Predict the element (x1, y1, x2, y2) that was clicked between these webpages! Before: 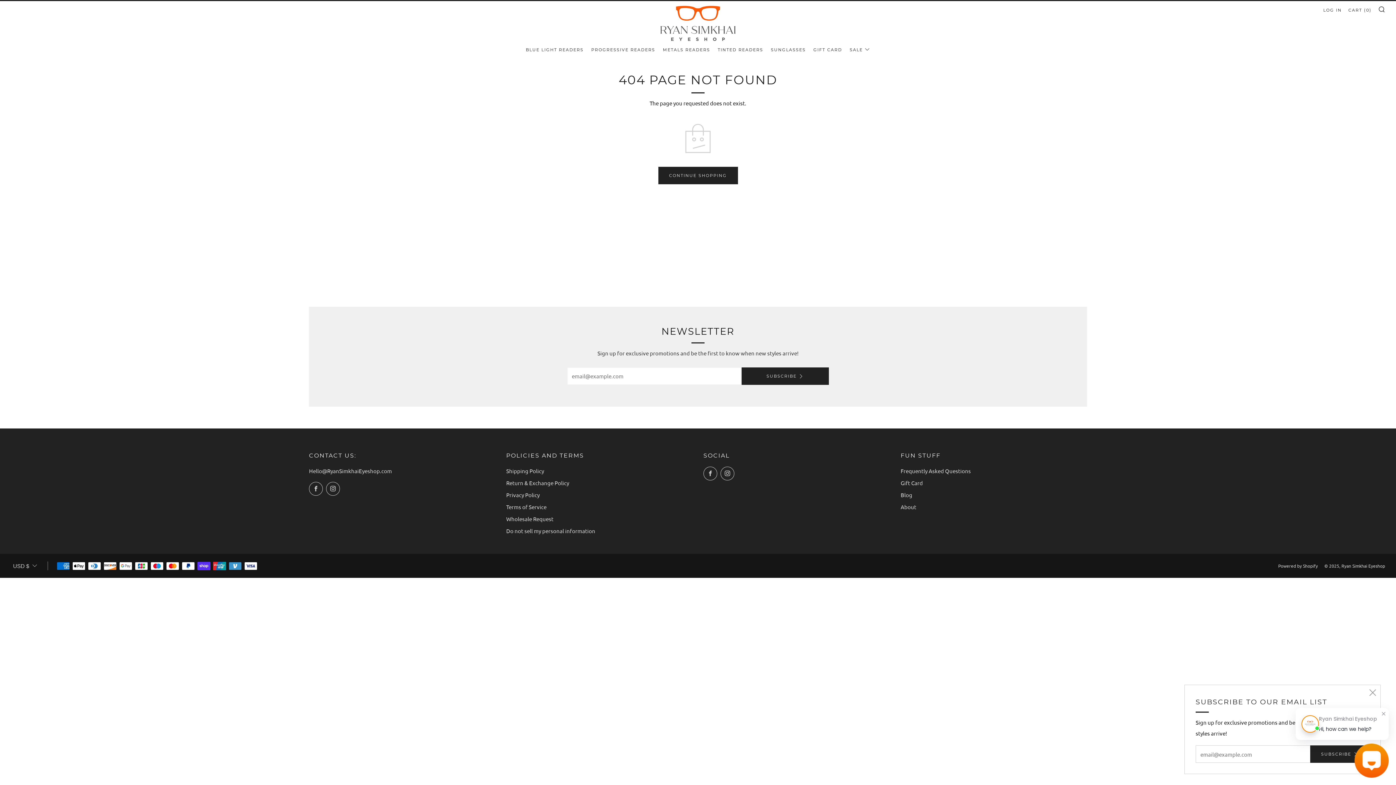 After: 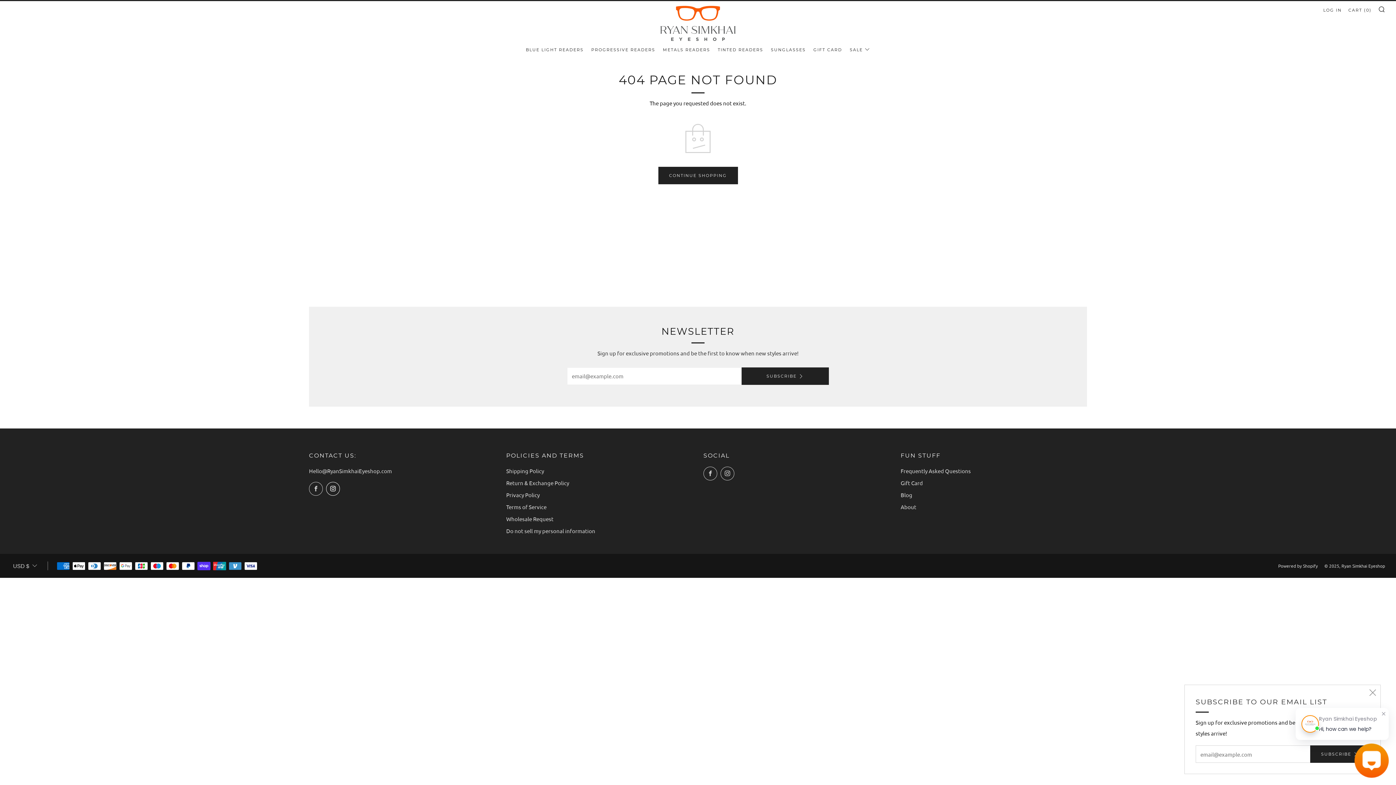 Action: label: 	
Instagram bbox: (326, 482, 340, 495)